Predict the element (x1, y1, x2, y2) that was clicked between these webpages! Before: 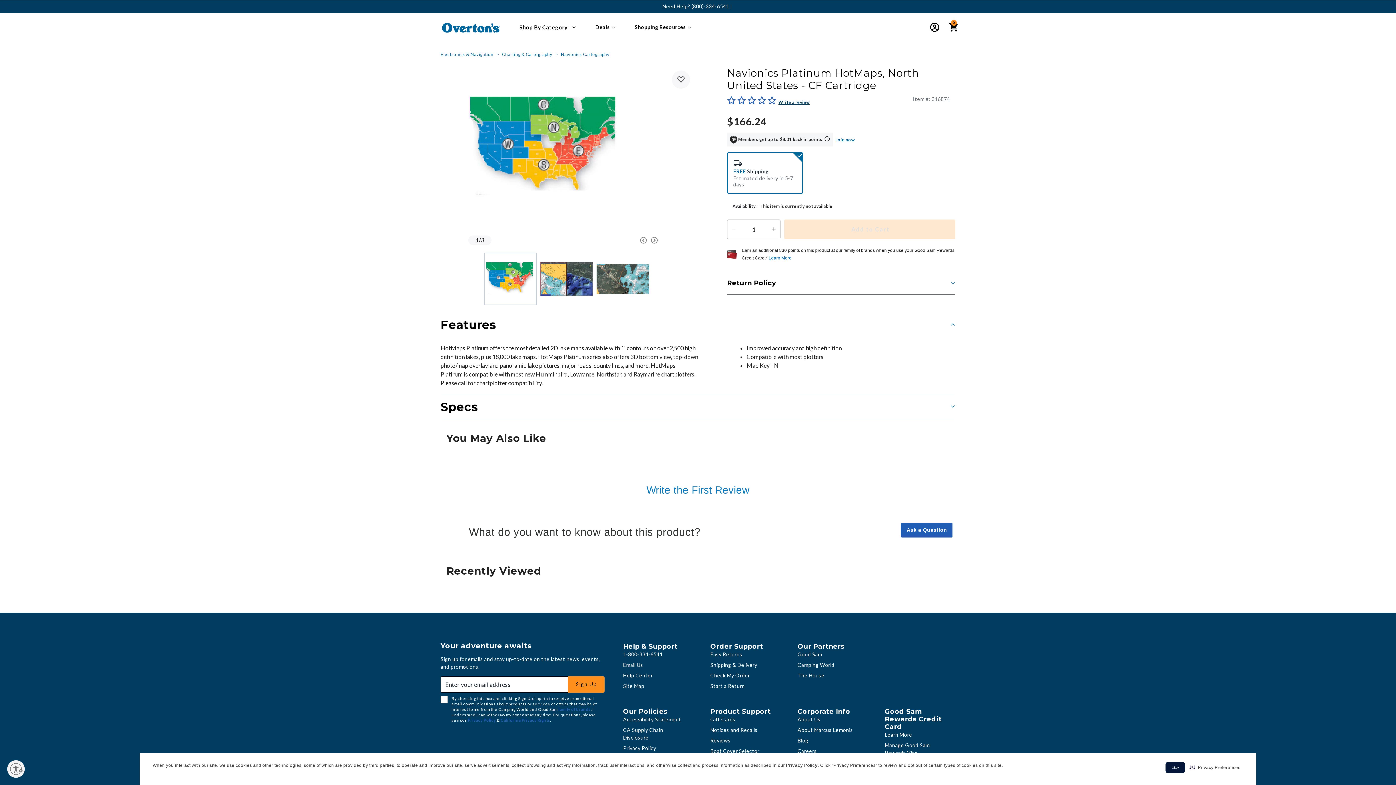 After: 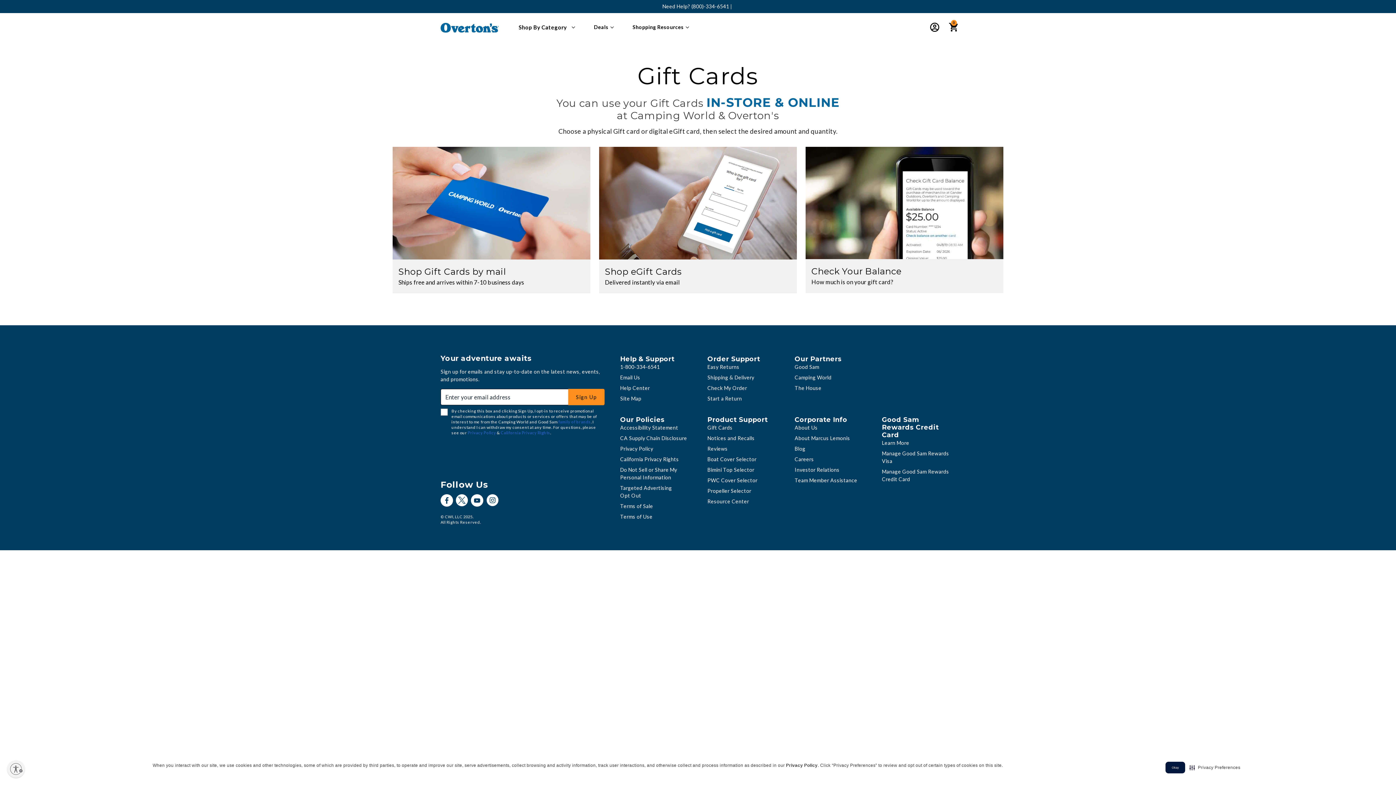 Action: label: Gift Cards bbox: (710, 639, 735, 645)